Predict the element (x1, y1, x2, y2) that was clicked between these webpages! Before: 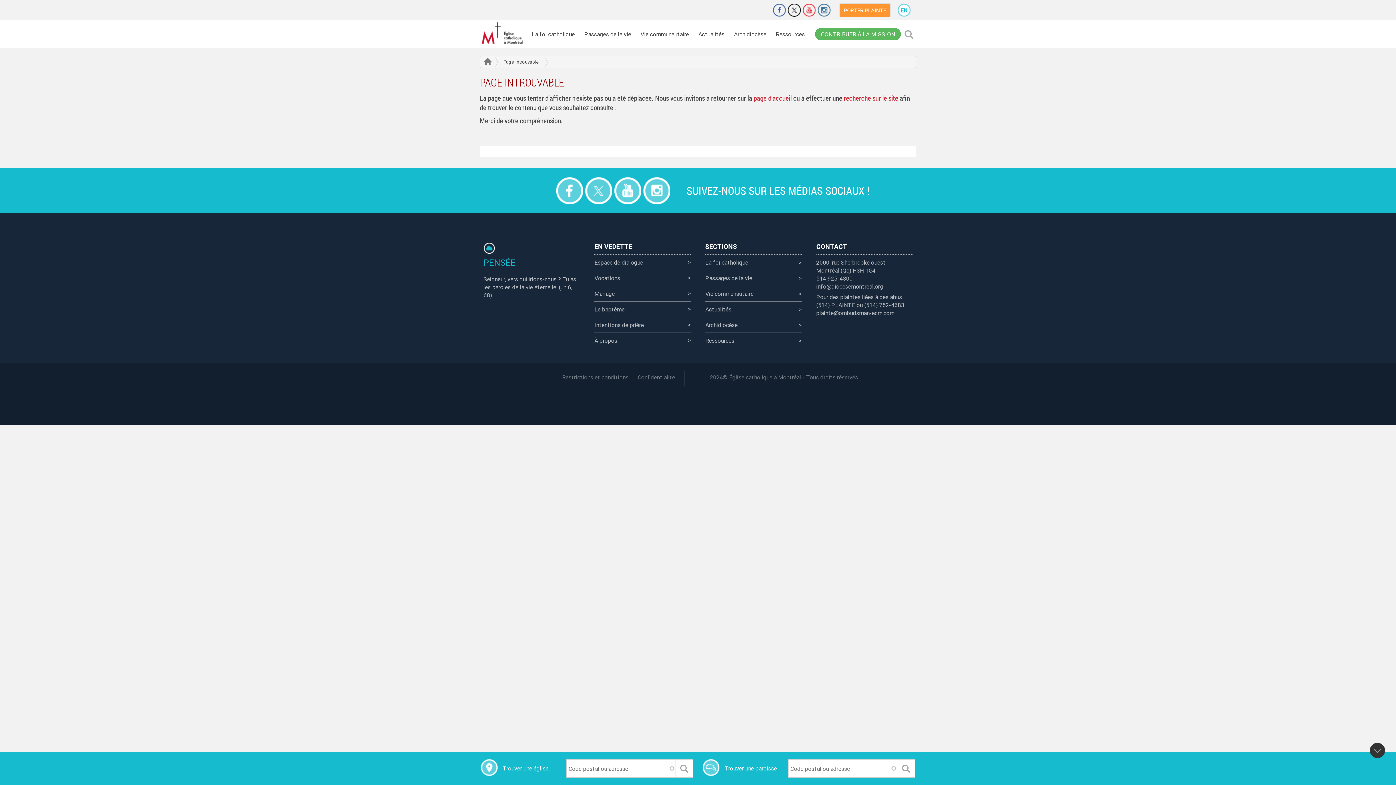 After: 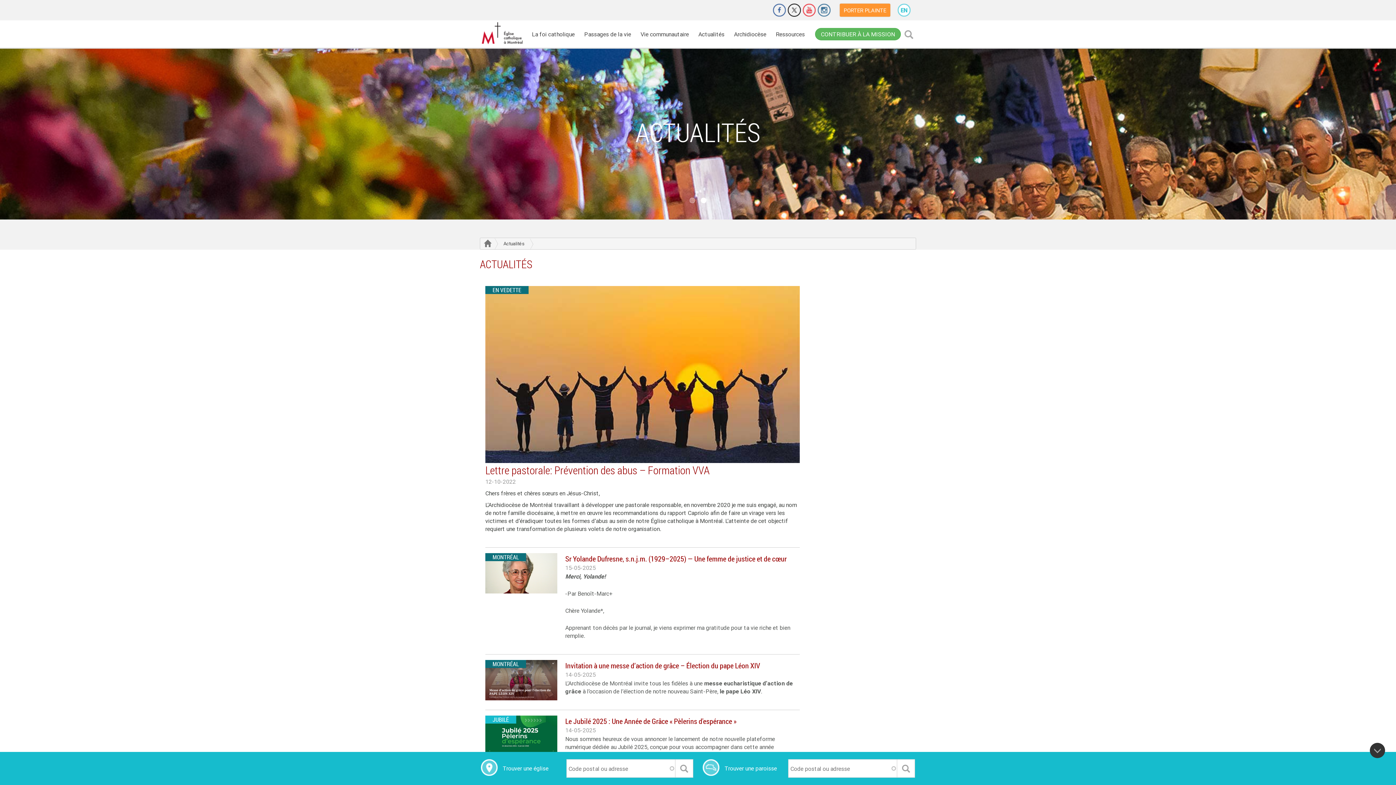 Action: label: Actualités bbox: (705, 305, 801, 313)